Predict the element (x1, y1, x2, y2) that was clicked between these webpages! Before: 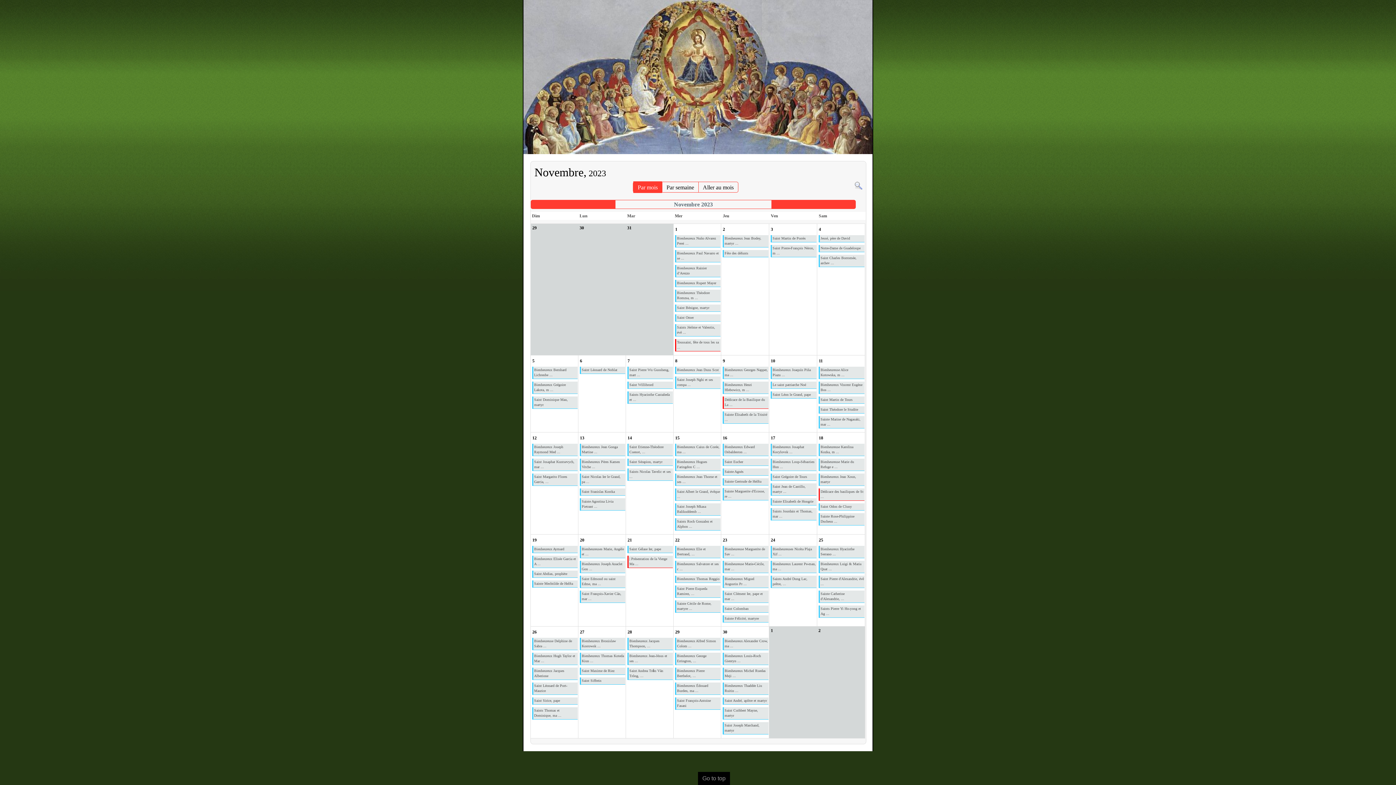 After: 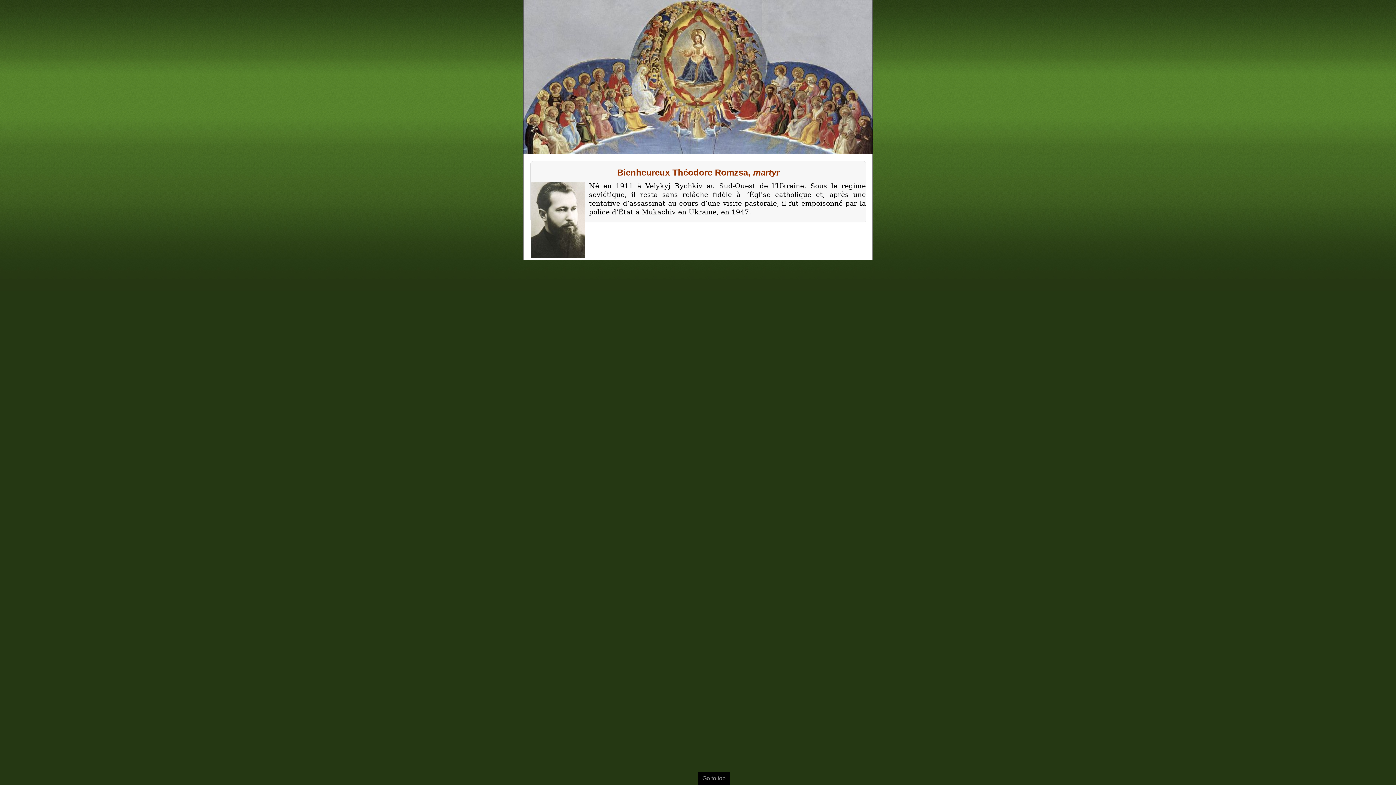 Action: label: Bienheureux Théodore Romzsa, m ... bbox: (676, 289, 720, 301)